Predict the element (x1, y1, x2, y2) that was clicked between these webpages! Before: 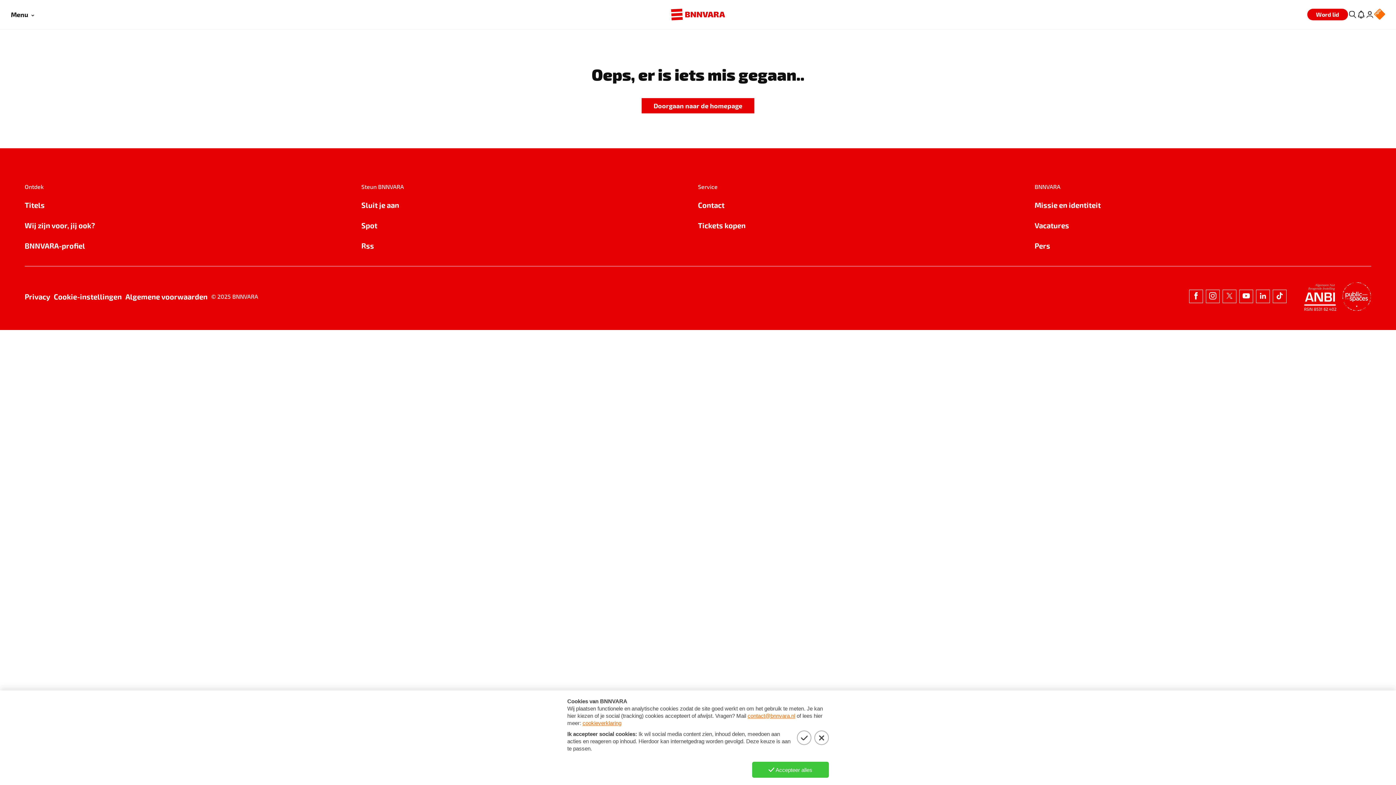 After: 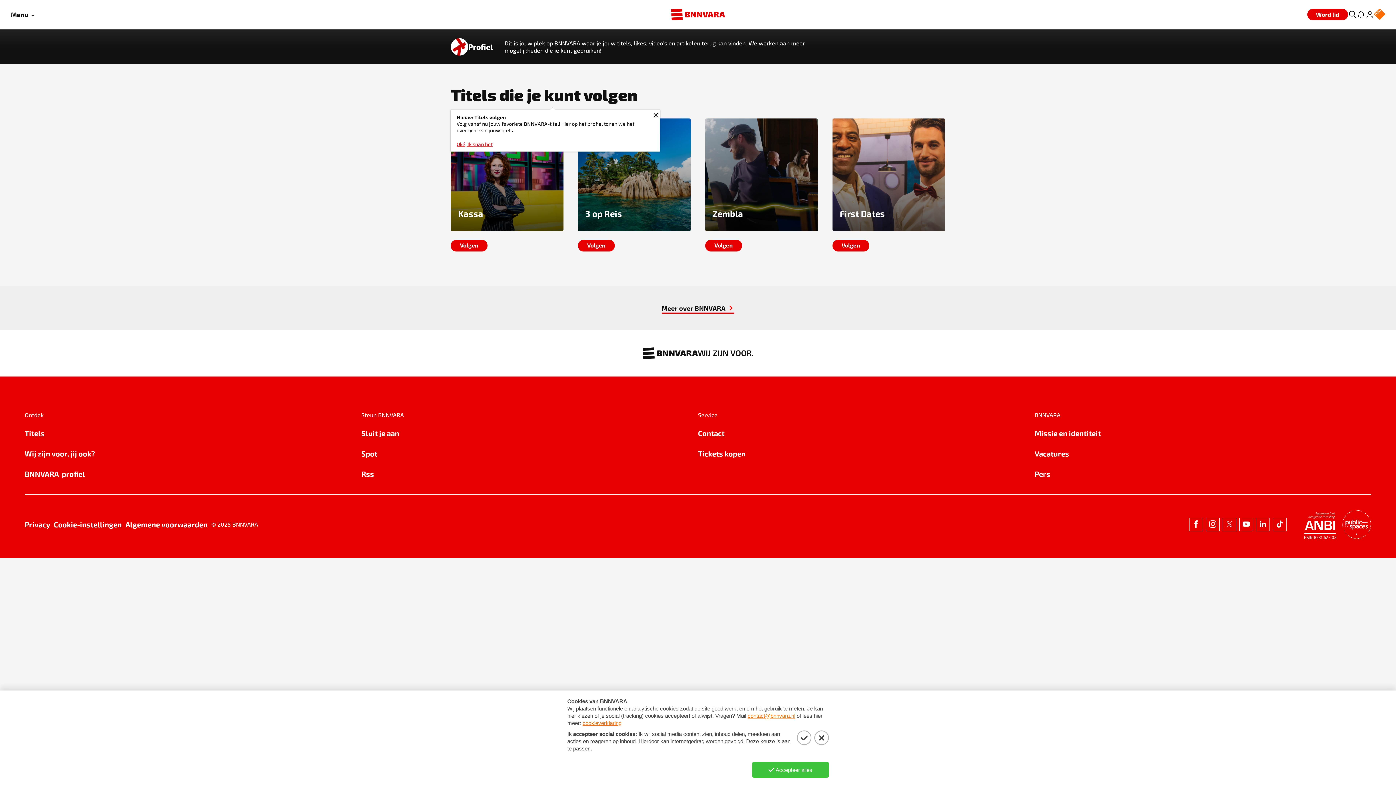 Action: label: BNNVARA-profiel bbox: (24, 240, 361, 251)